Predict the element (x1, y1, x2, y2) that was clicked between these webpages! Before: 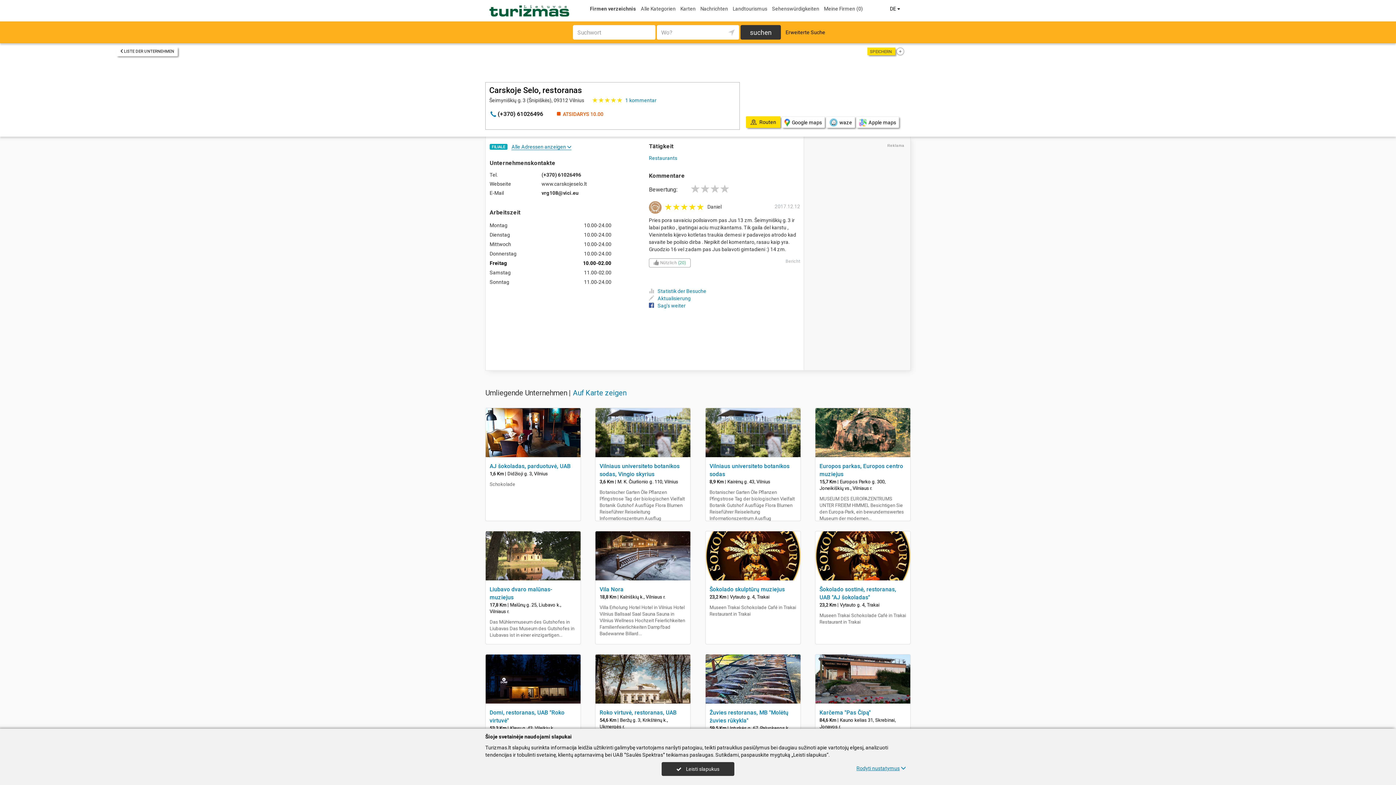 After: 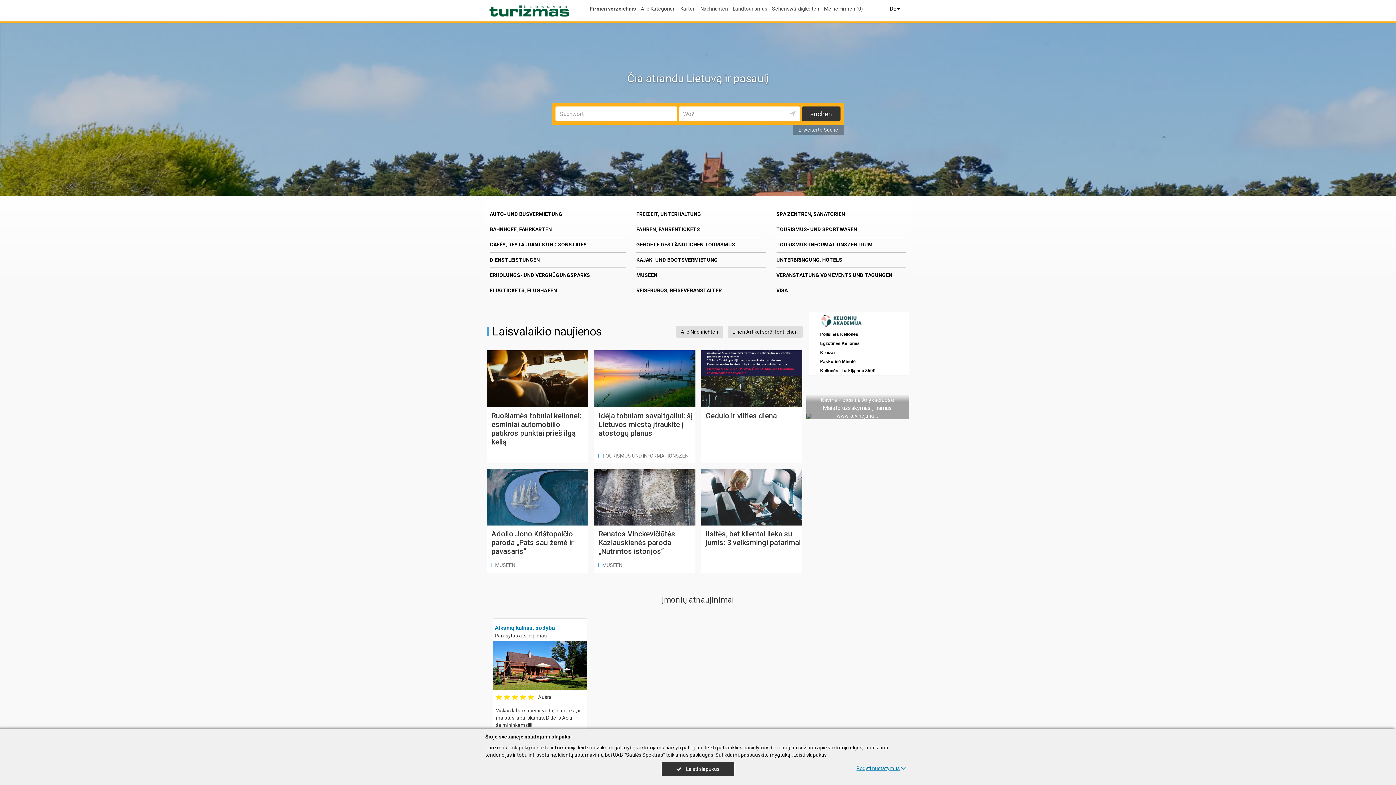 Action: bbox: (489, 5, 569, 16)